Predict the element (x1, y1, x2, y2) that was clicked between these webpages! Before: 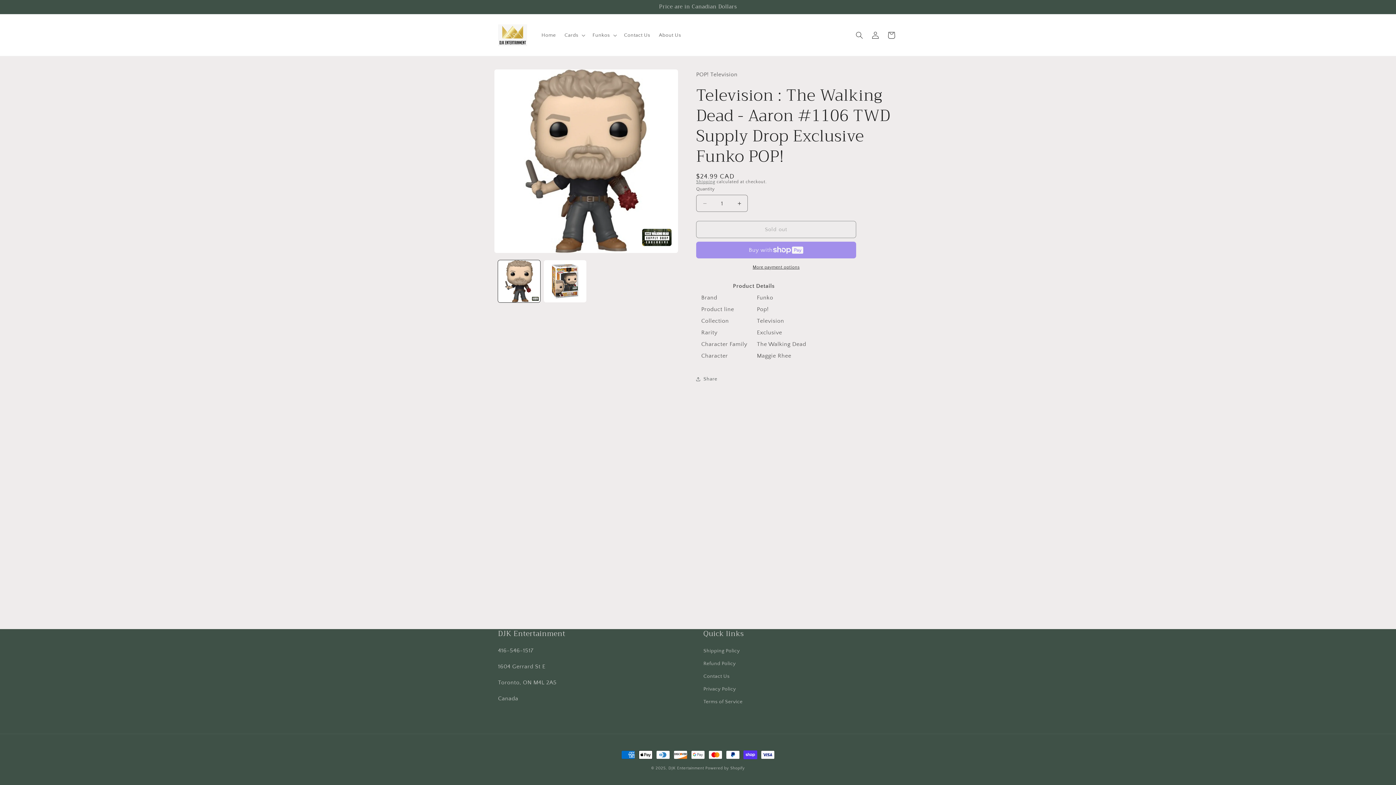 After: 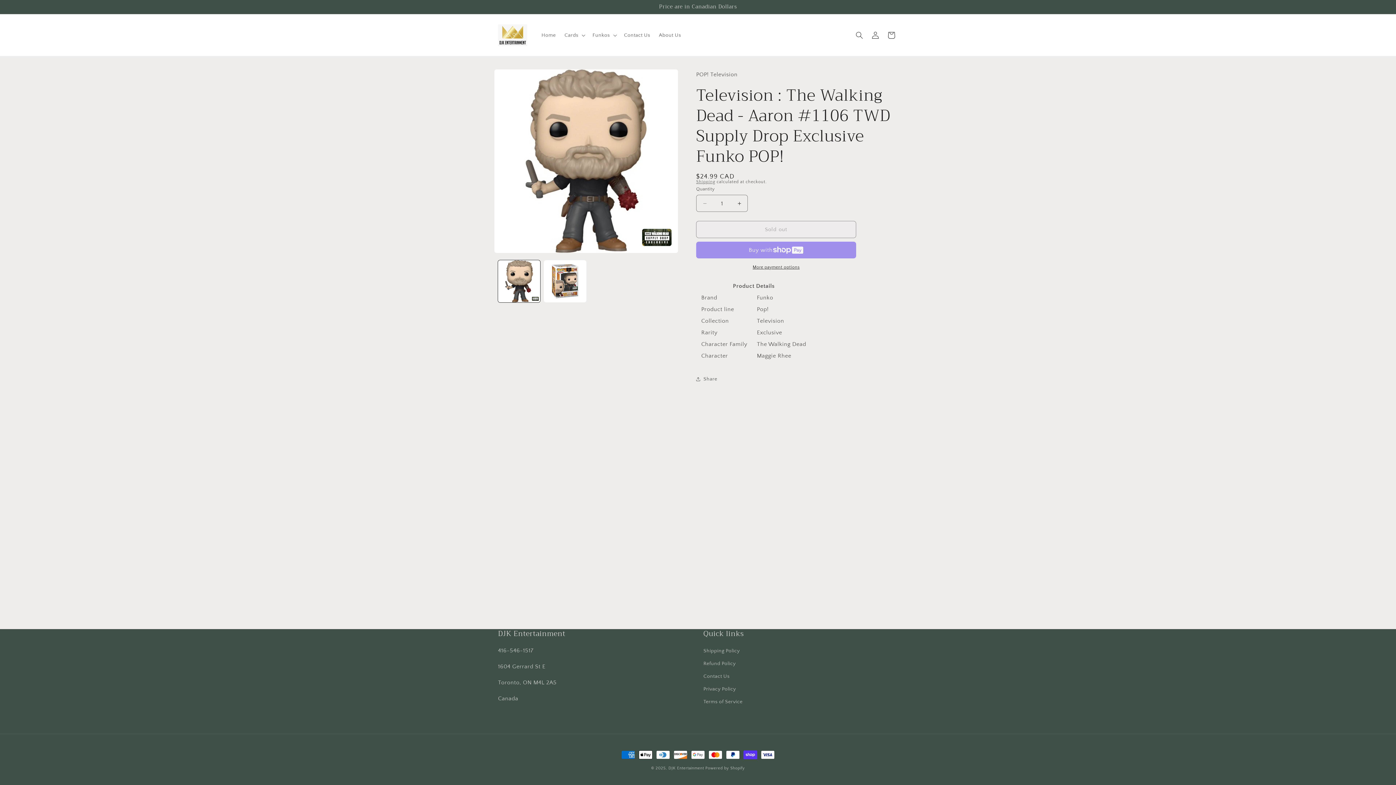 Action: label: More payment options bbox: (696, 264, 856, 270)